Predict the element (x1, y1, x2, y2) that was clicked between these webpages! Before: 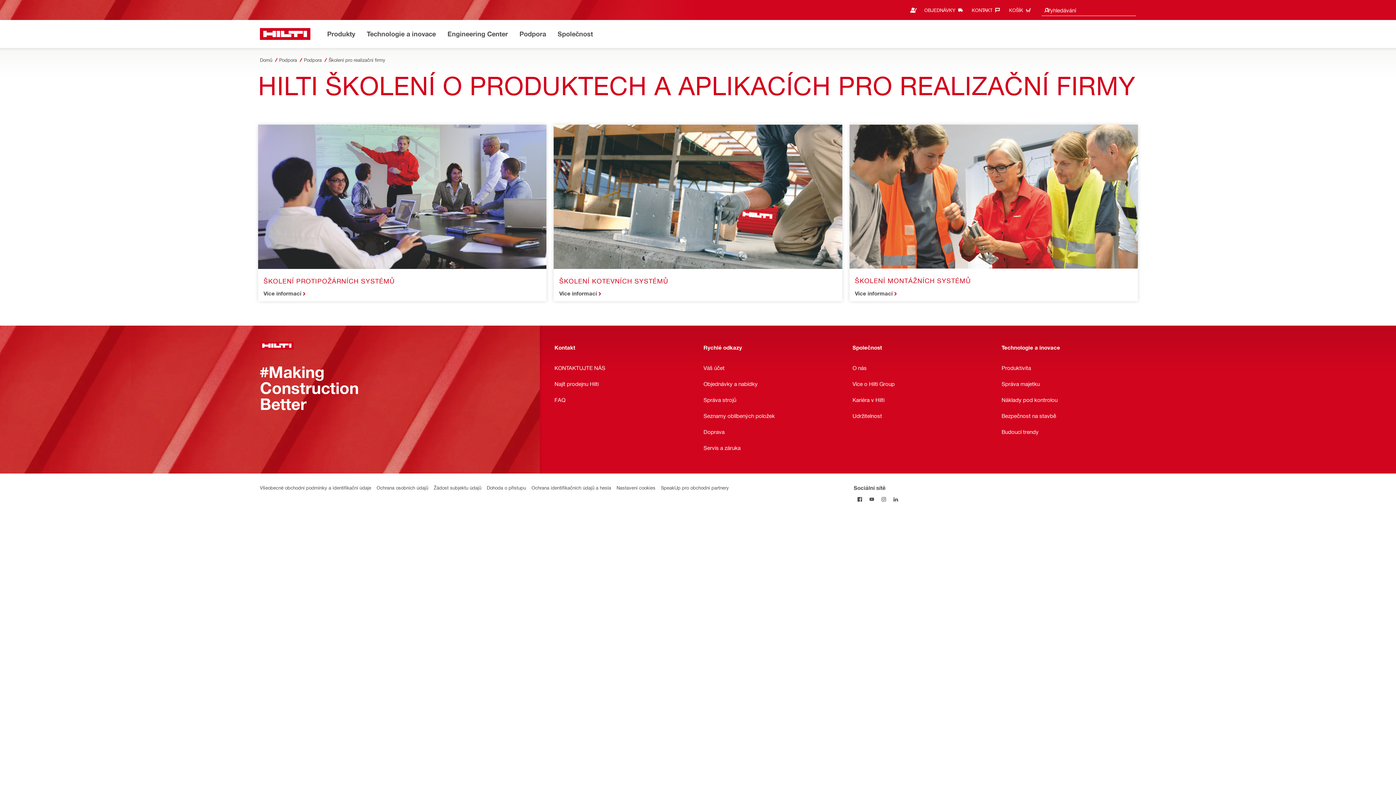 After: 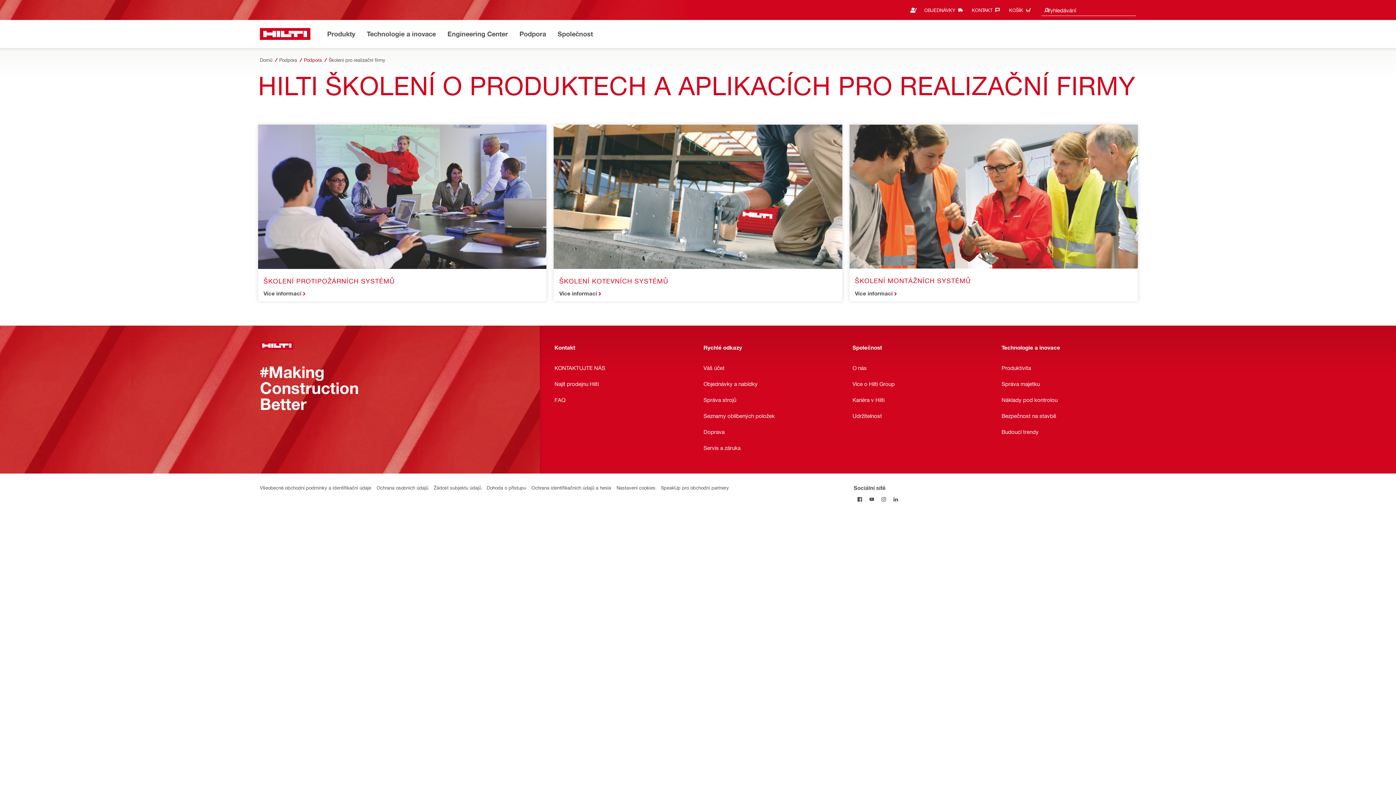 Action: label: Podpora bbox: (304, 57, 325, 62)